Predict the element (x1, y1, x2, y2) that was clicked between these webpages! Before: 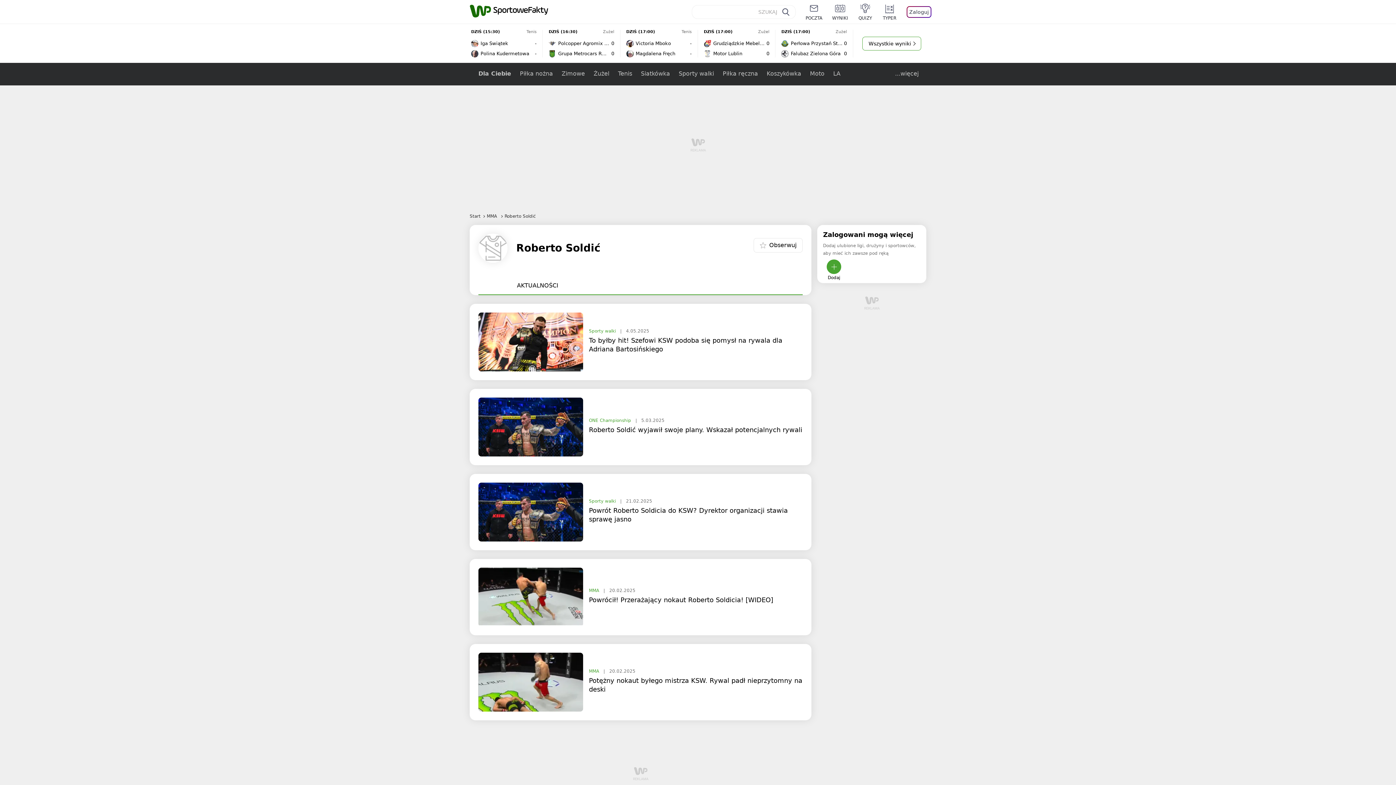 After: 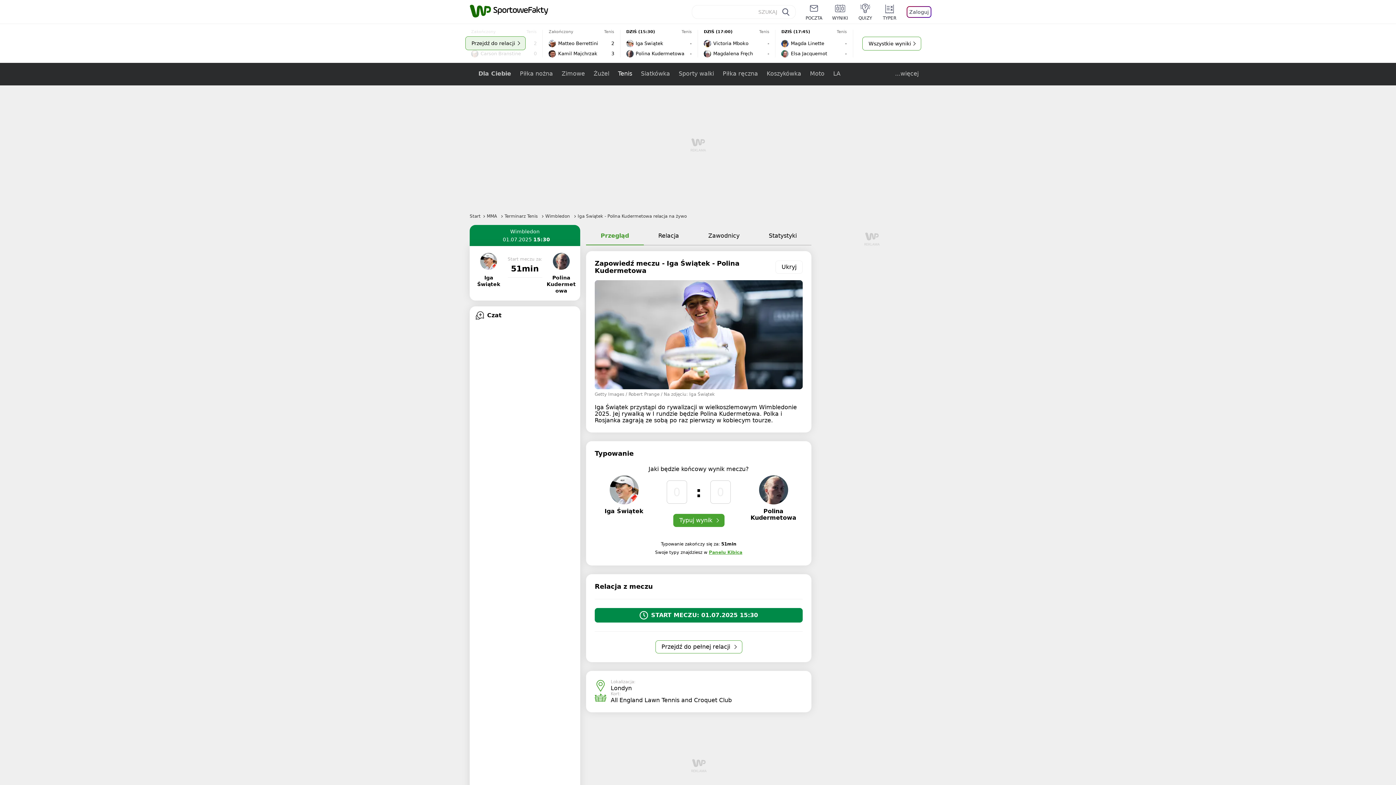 Action: label: DZIŚ (15:30)
Tenis
Iga Świątek
-
Polina Kudermetowa
-
Przejdź do relacji bbox: (465, 29, 543, 57)